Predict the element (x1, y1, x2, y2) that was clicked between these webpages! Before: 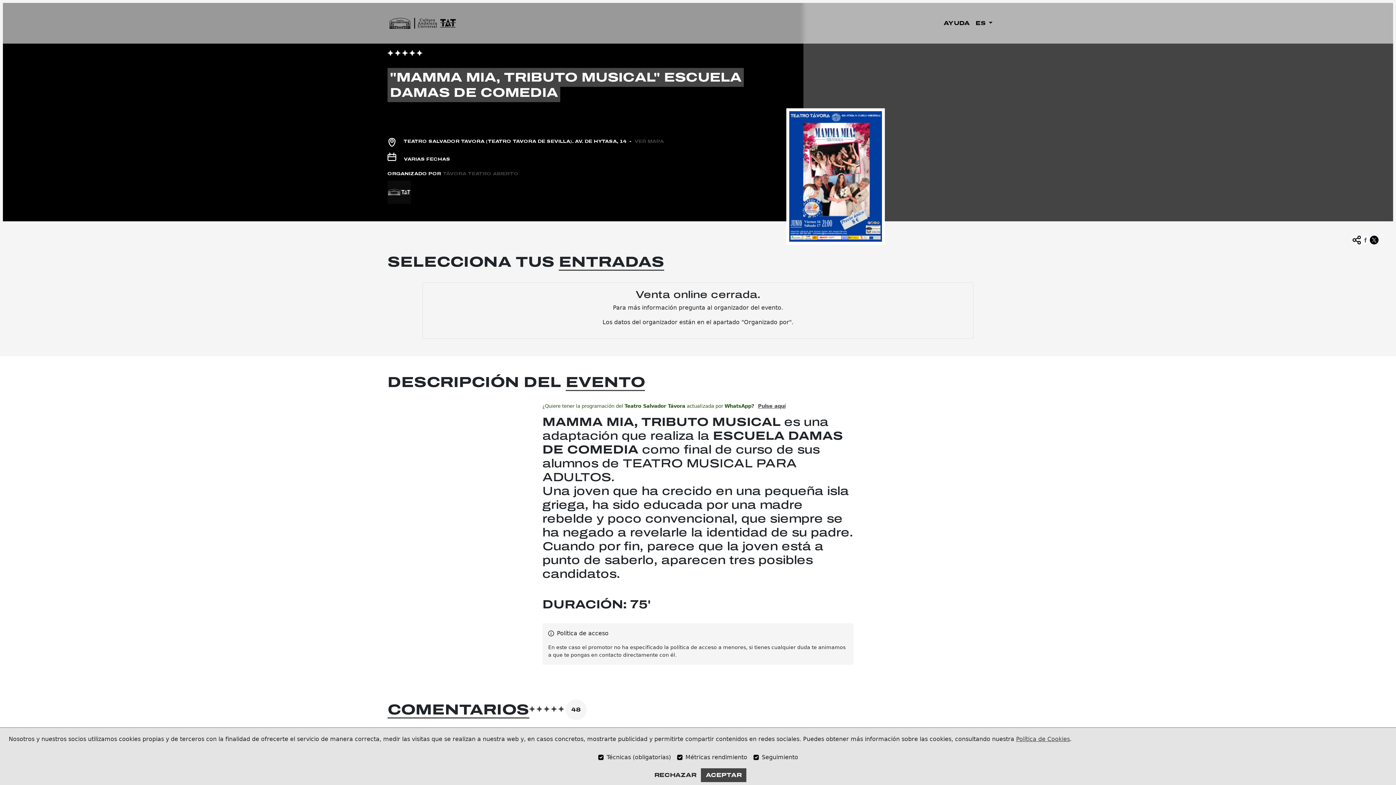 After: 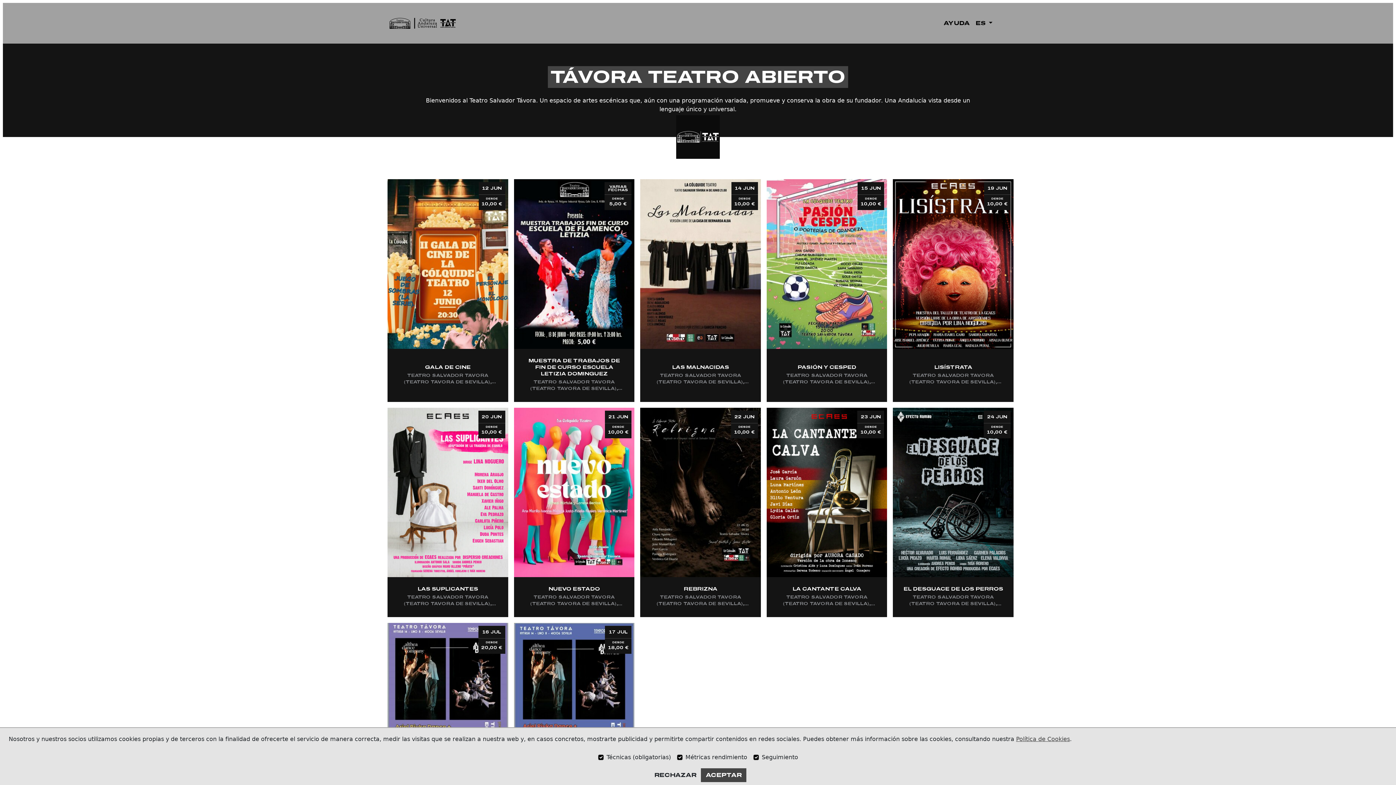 Action: label: TÁVORA TEATRO ABIERTO bbox: (443, 171, 518, 176)